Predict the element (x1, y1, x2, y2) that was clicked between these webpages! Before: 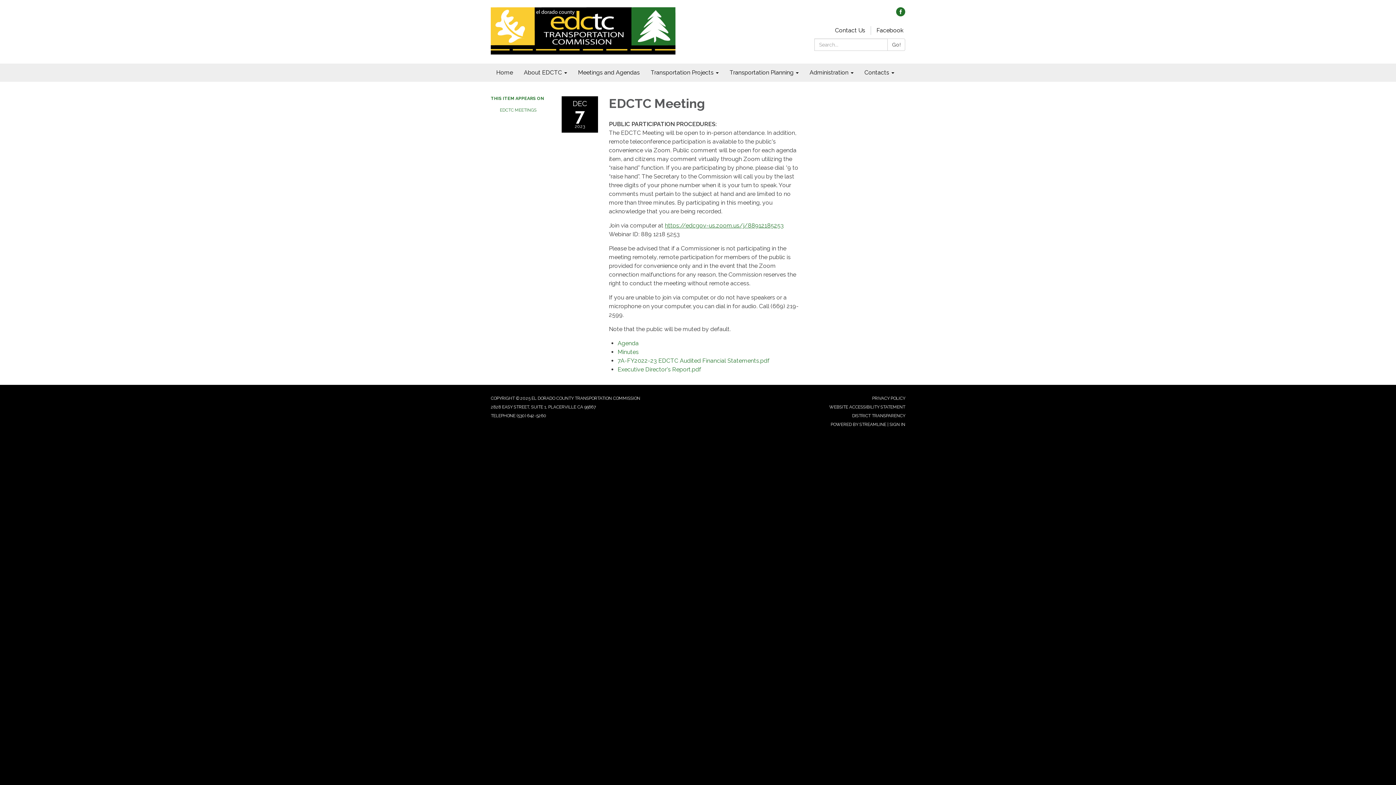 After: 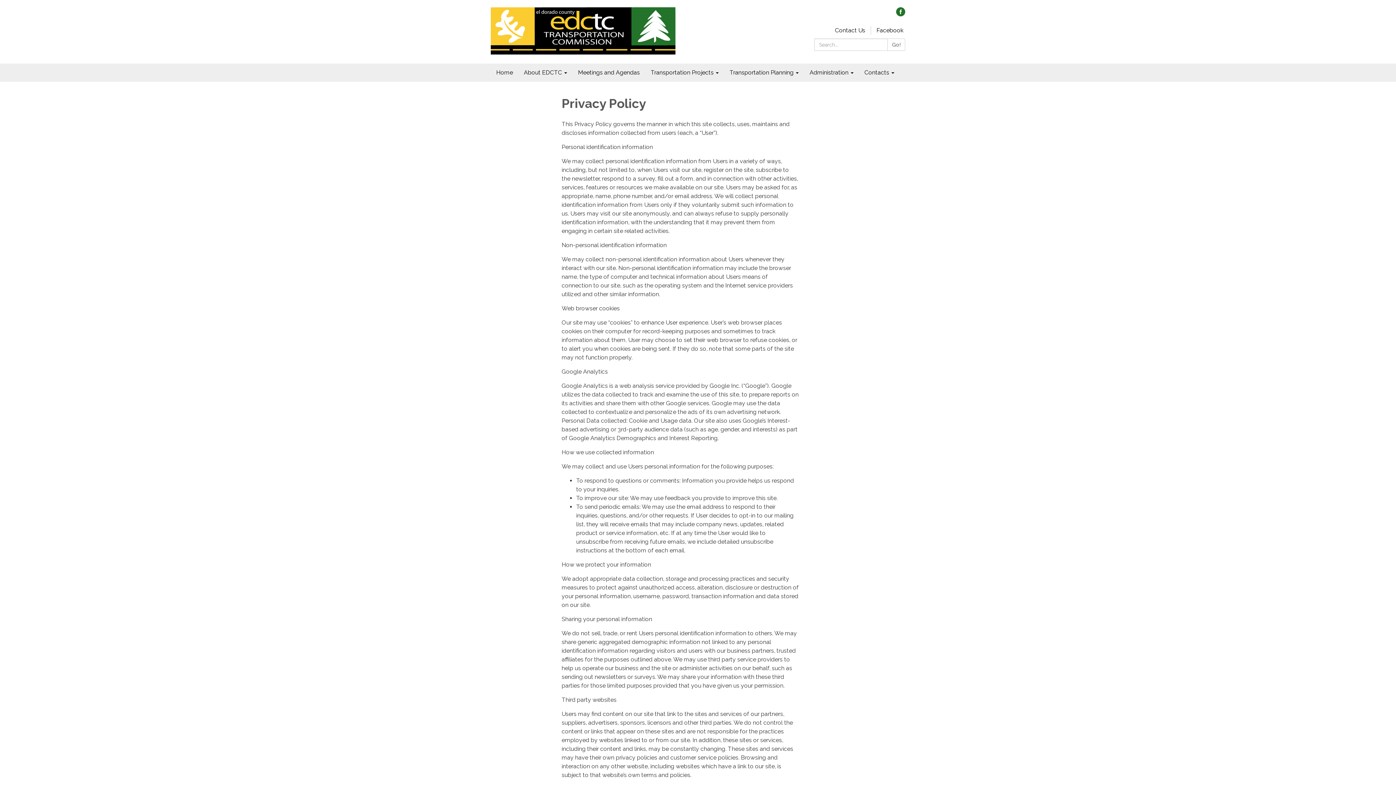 Action: label: PRIVACY POLICY bbox: (872, 396, 905, 401)